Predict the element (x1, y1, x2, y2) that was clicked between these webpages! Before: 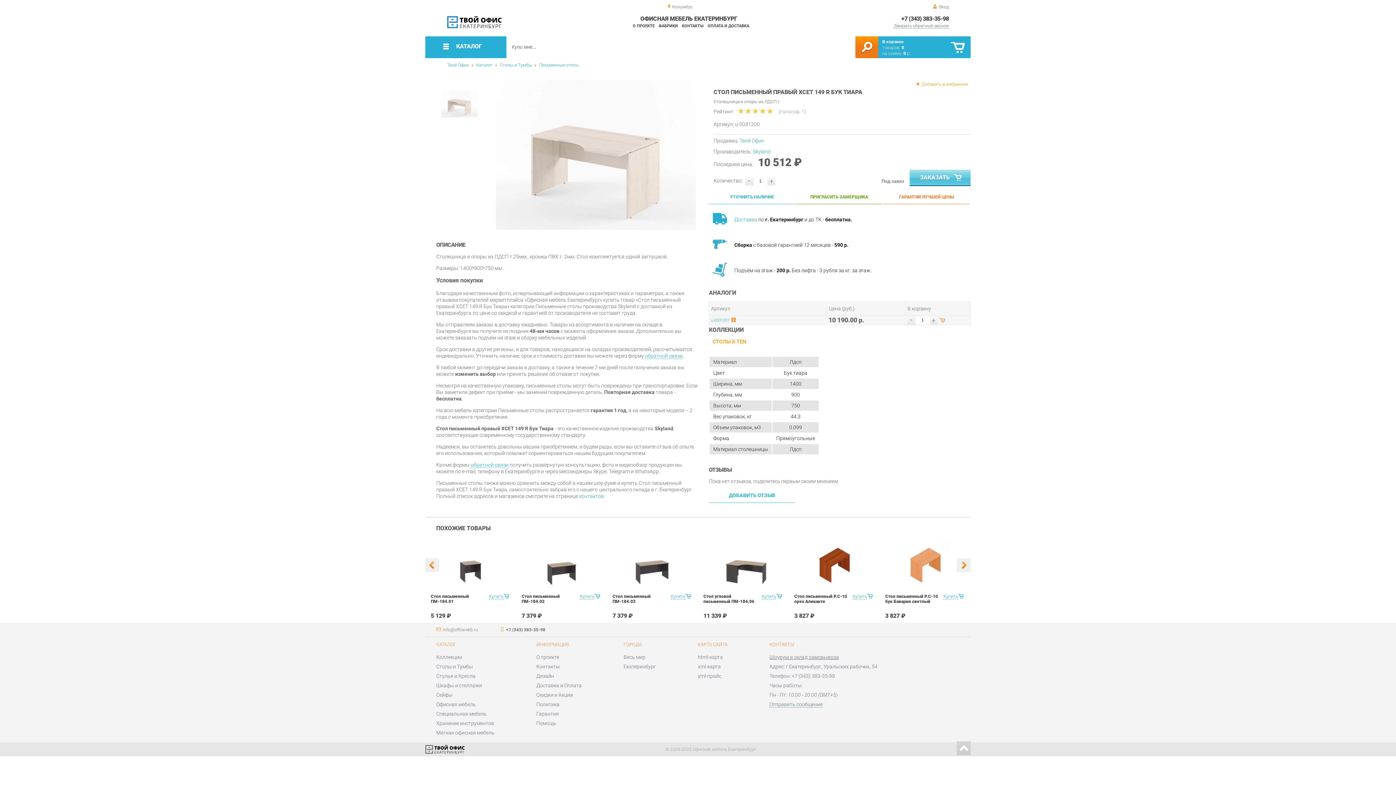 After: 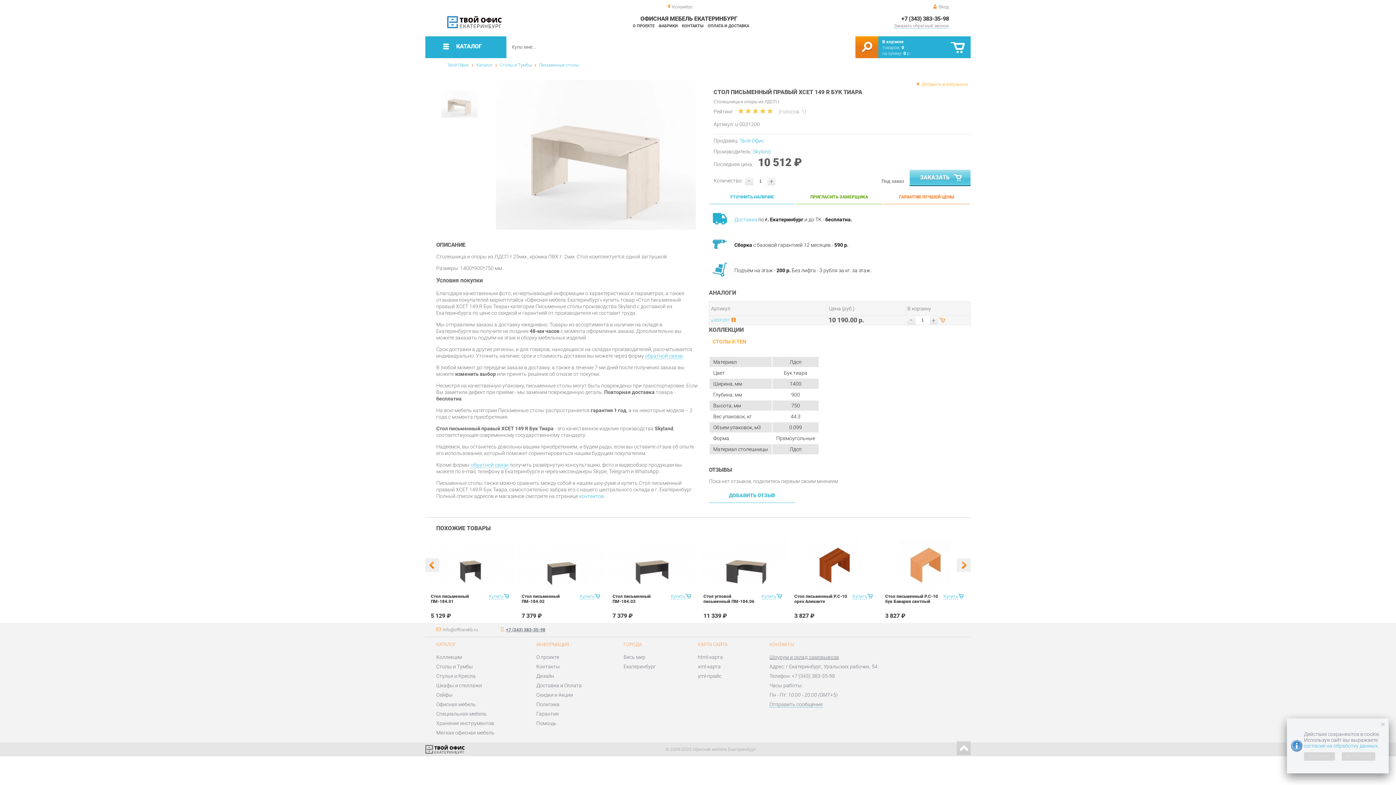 Action: label: +7 (343) 383-35-98 bbox: (506, 627, 545, 632)